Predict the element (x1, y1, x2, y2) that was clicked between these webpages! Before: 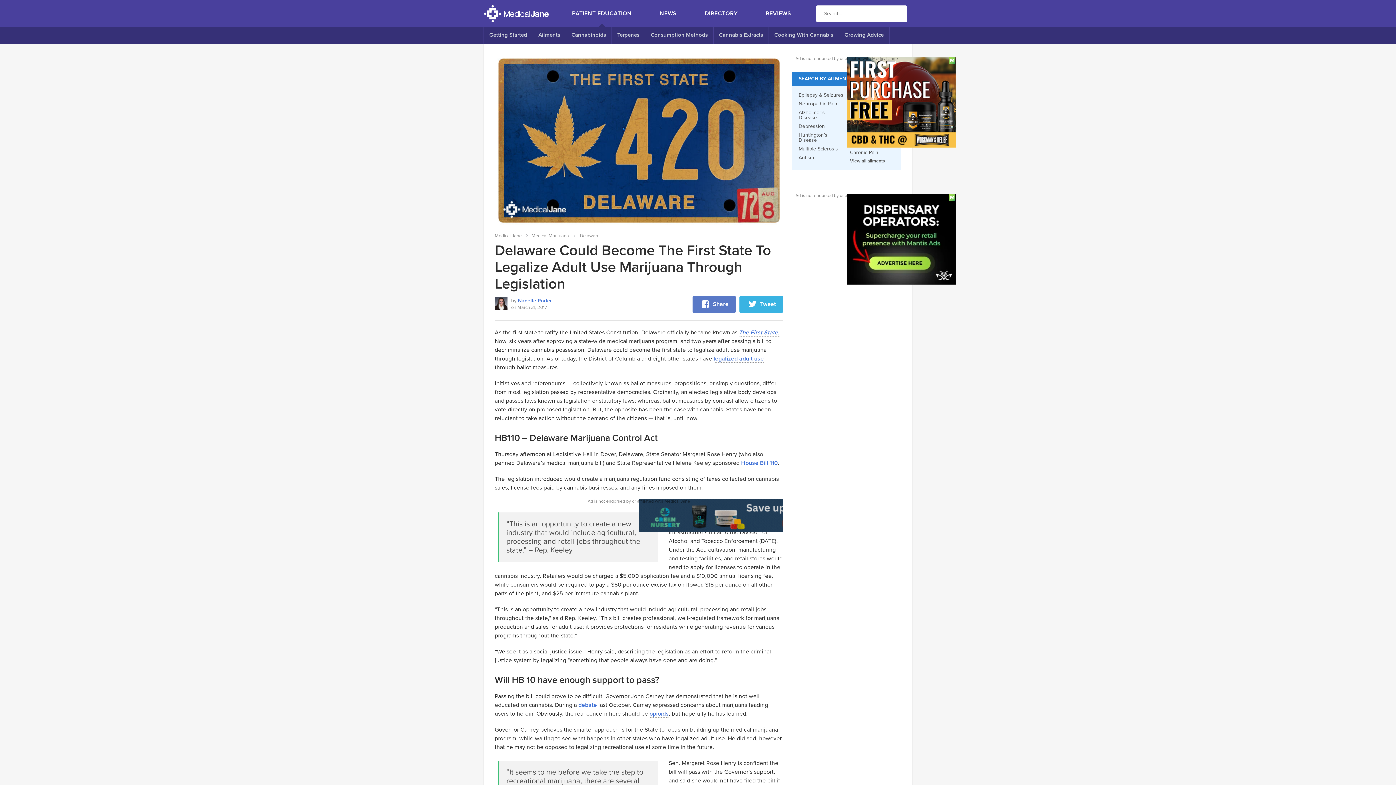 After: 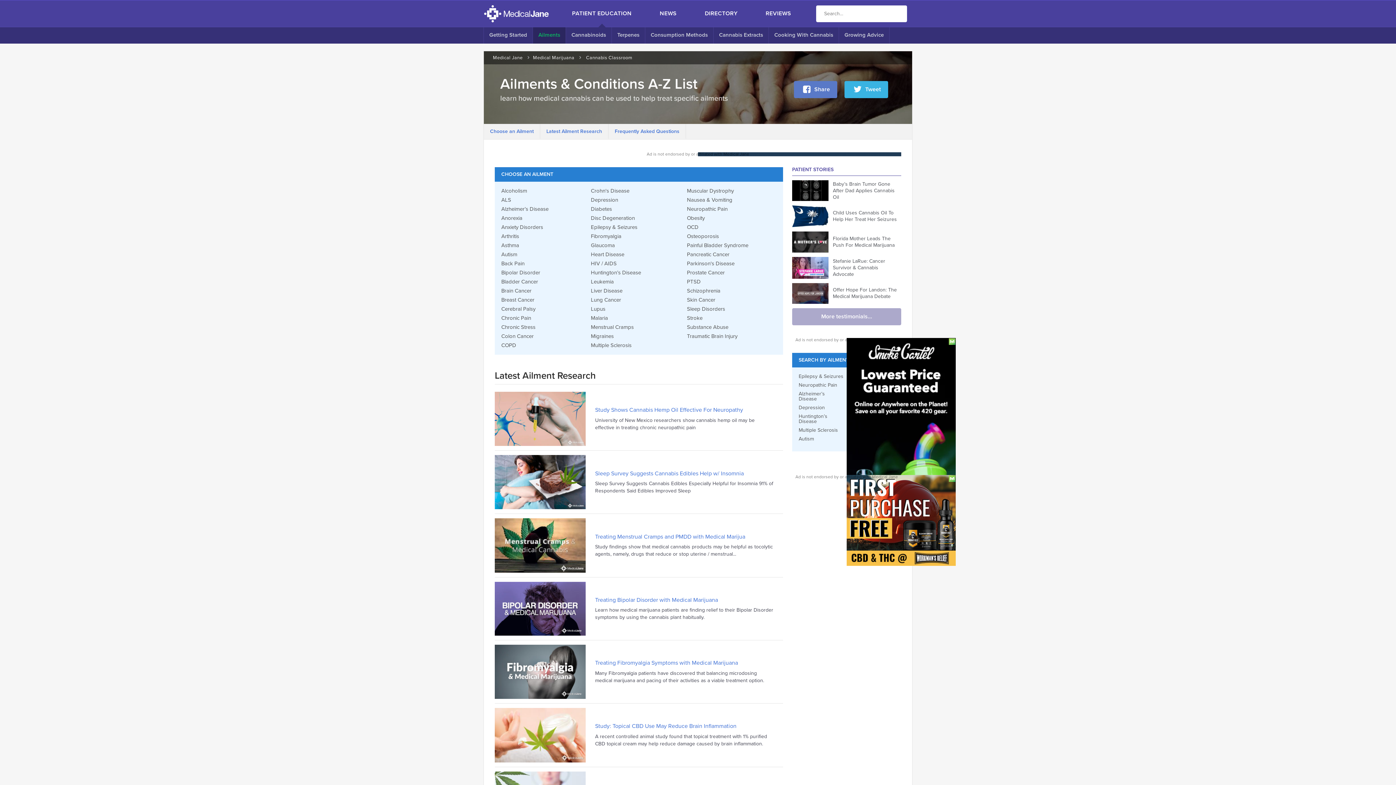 Action: label: Ailments bbox: (533, 27, 566, 43)